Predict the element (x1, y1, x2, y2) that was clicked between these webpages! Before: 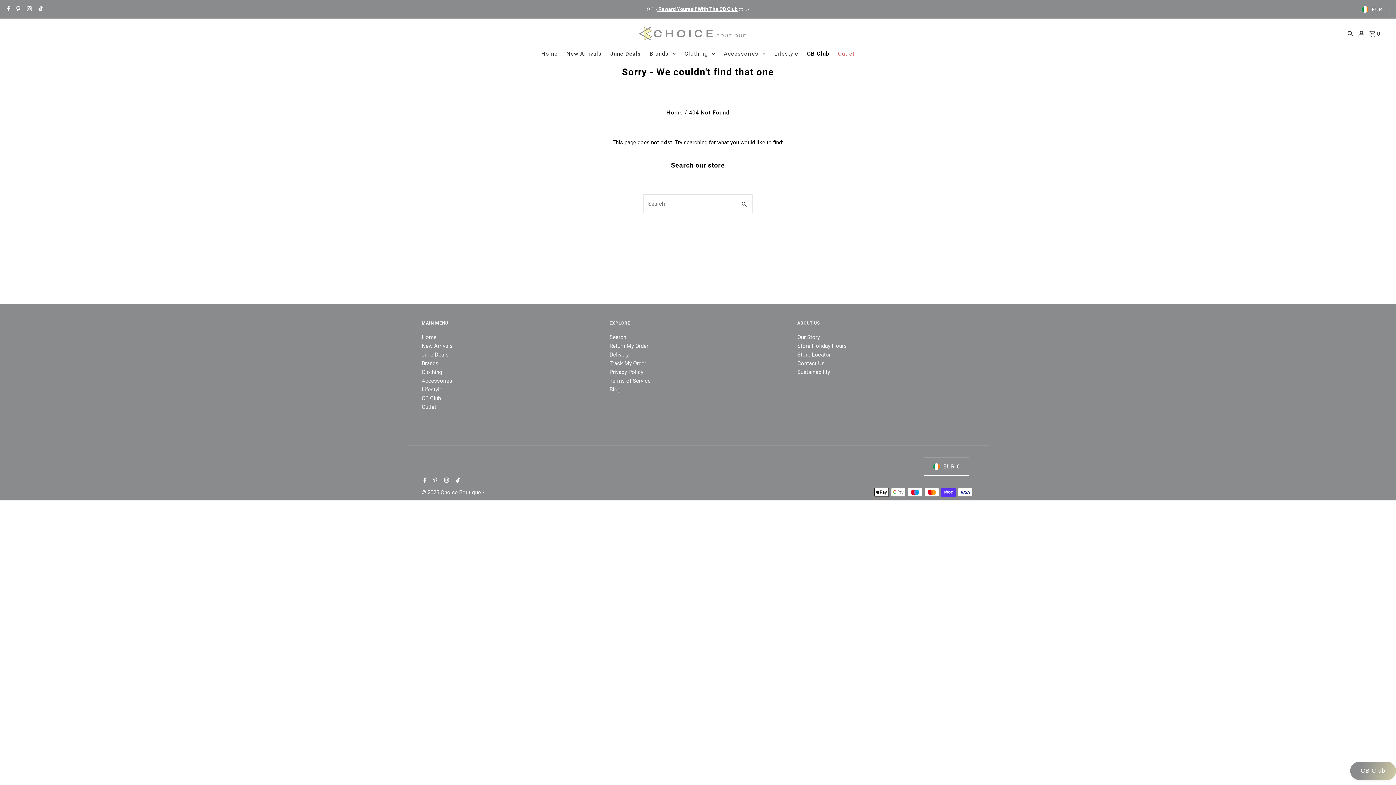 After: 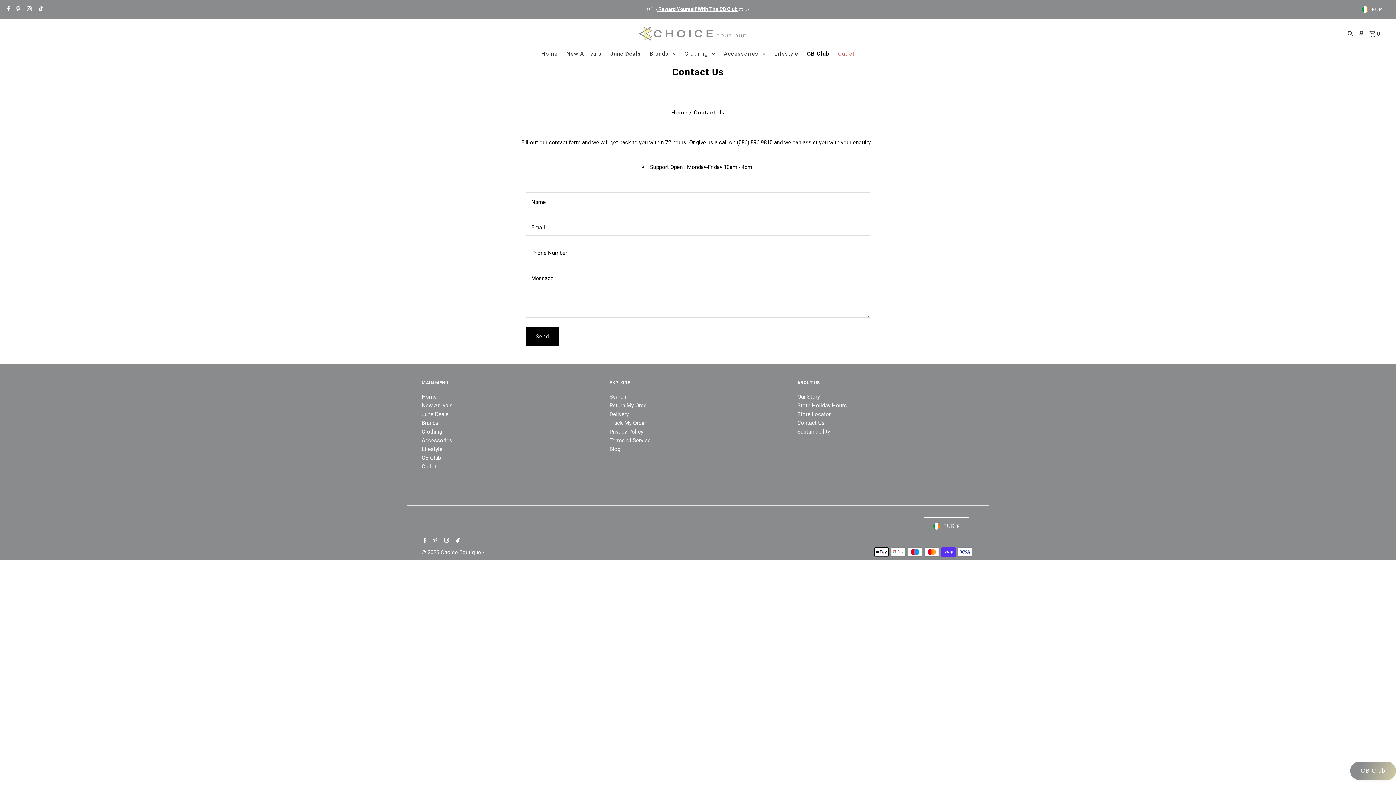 Action: label: Contact Us bbox: (797, 360, 824, 366)